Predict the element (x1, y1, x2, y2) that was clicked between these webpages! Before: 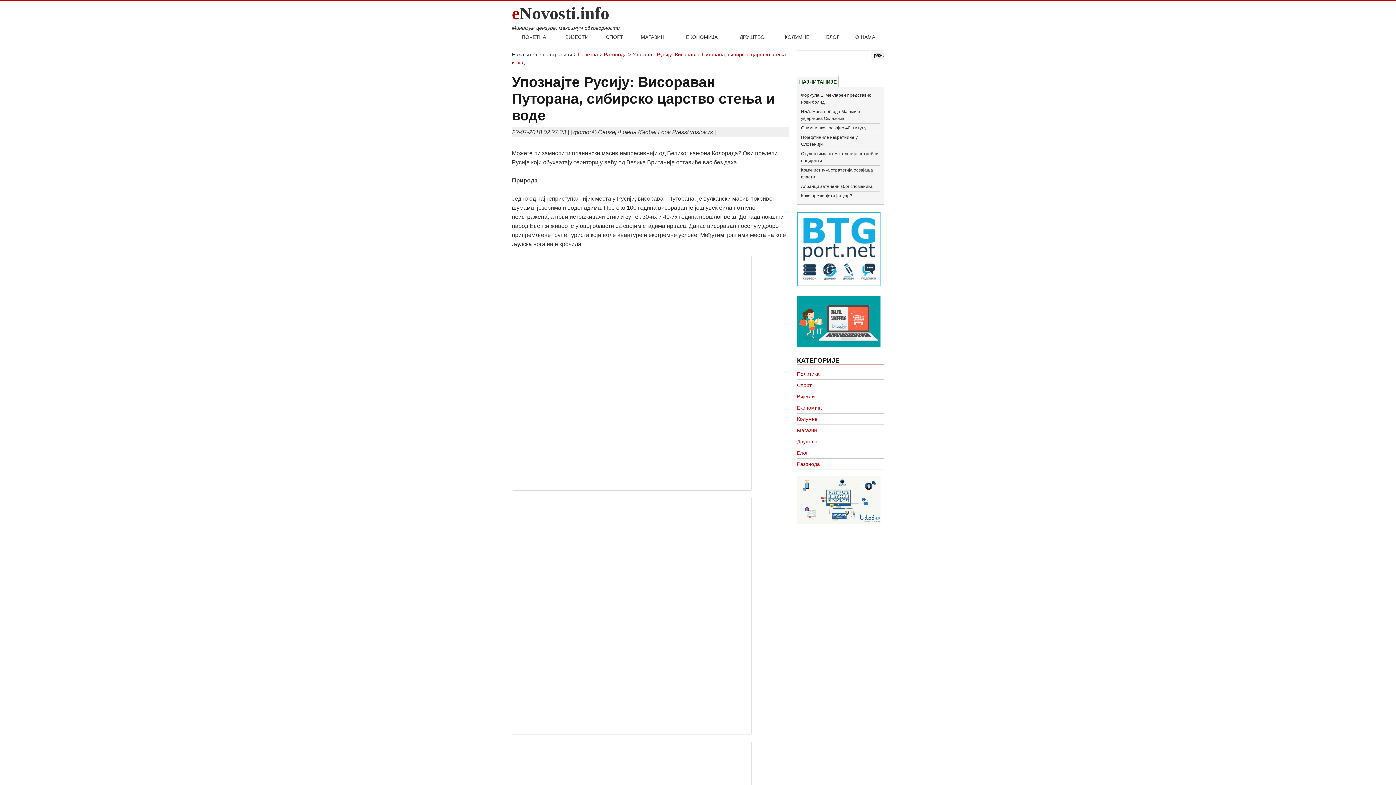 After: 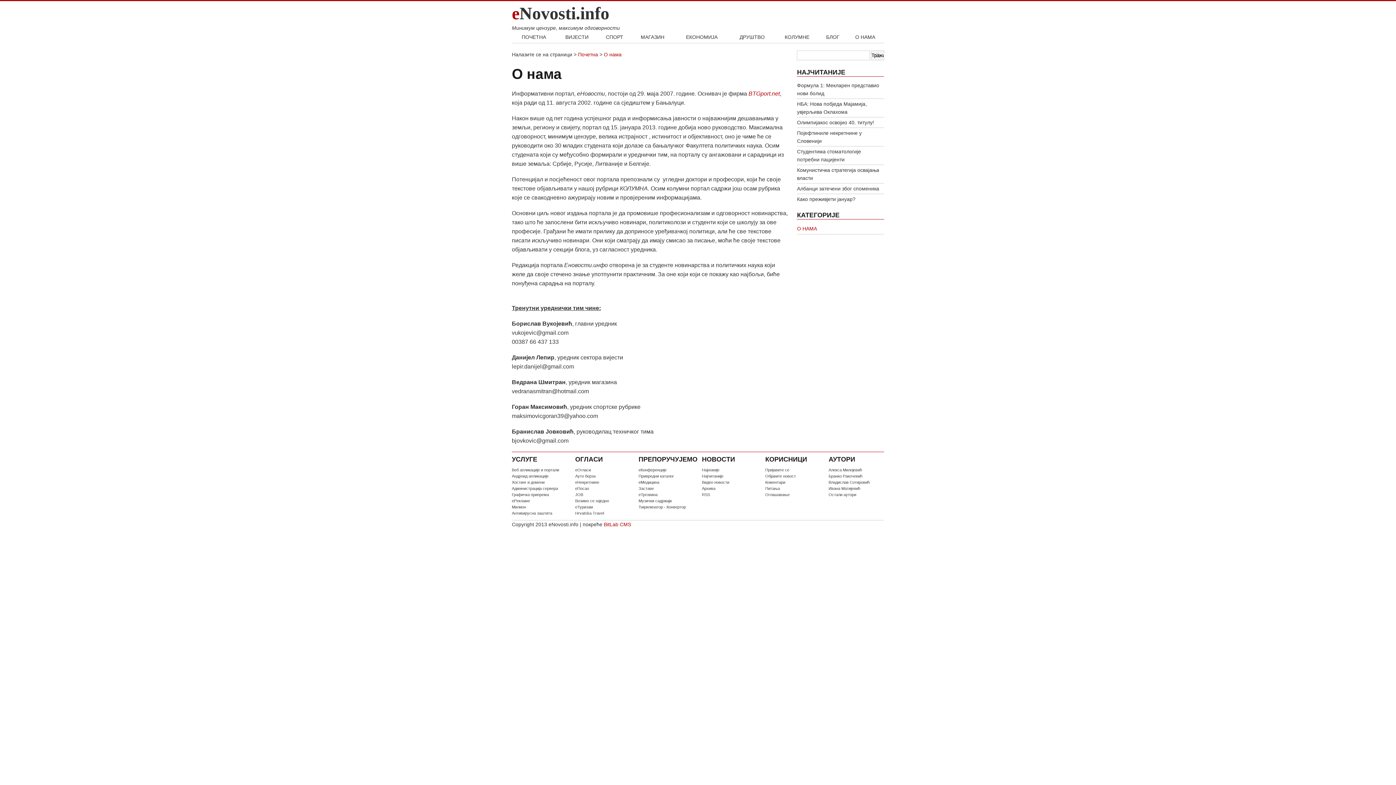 Action: label: О НАМА bbox: (846, 32, 884, 42)